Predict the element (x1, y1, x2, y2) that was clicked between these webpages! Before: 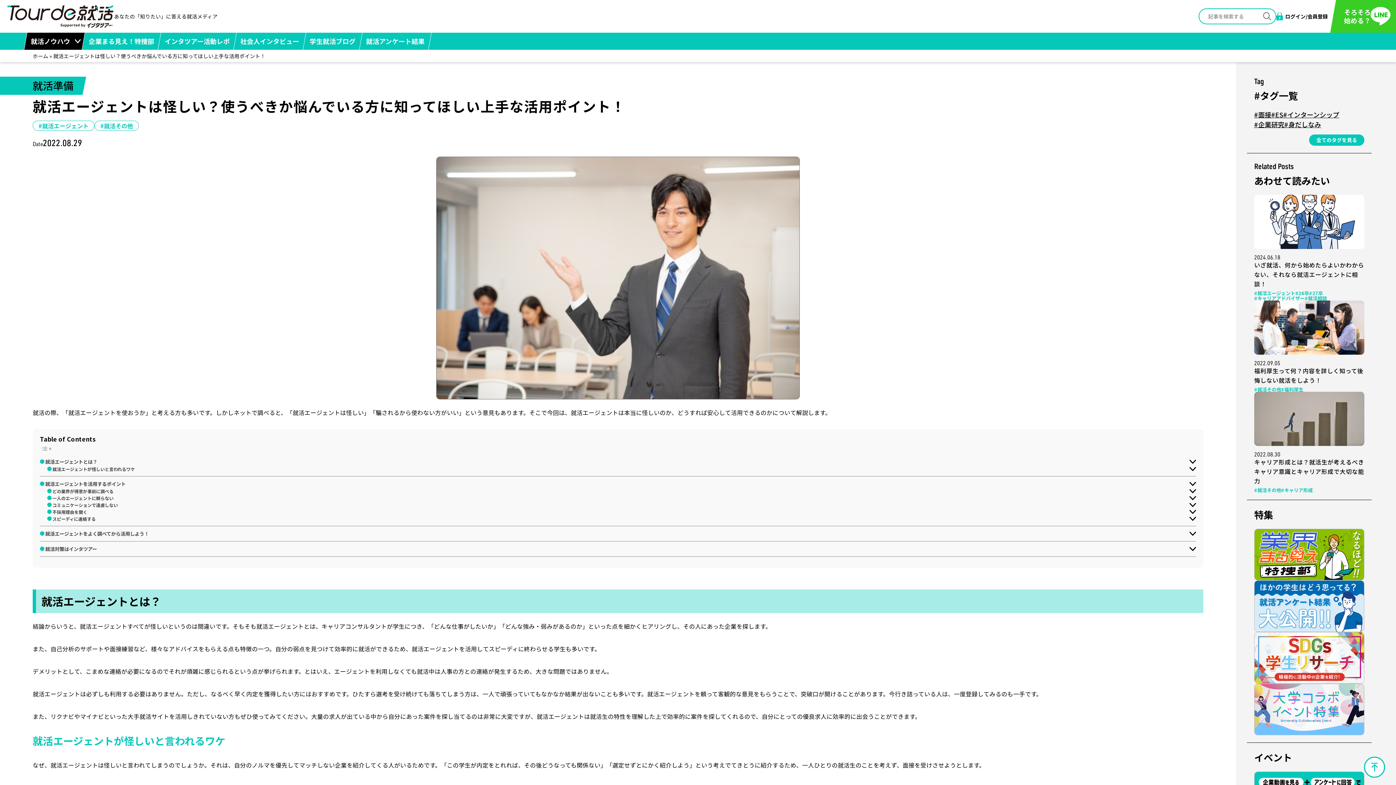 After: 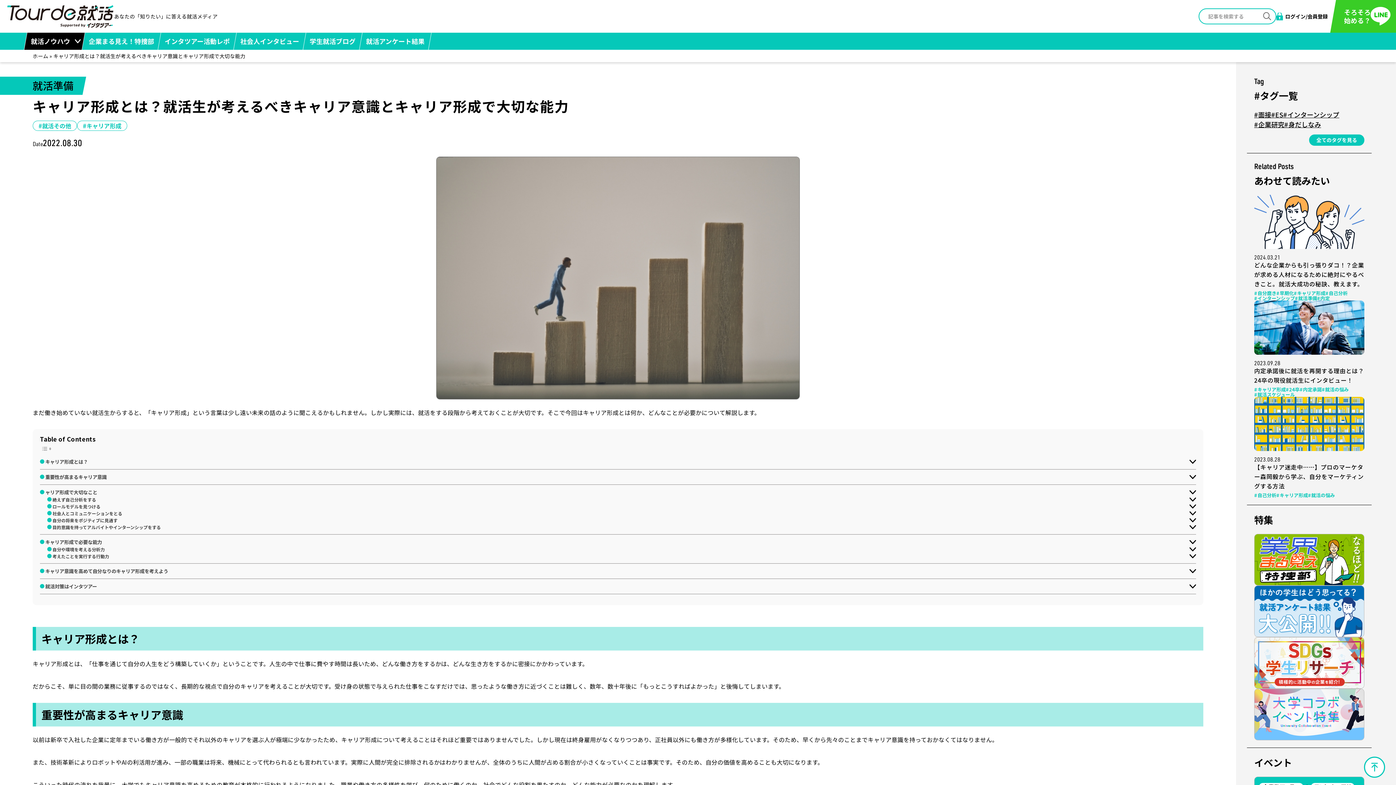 Action: bbox: (1254, 457, 1364, 485) label: キャリア形成とは？就活生が考えるべきキャリア意識とキャリア形成で大切な能力